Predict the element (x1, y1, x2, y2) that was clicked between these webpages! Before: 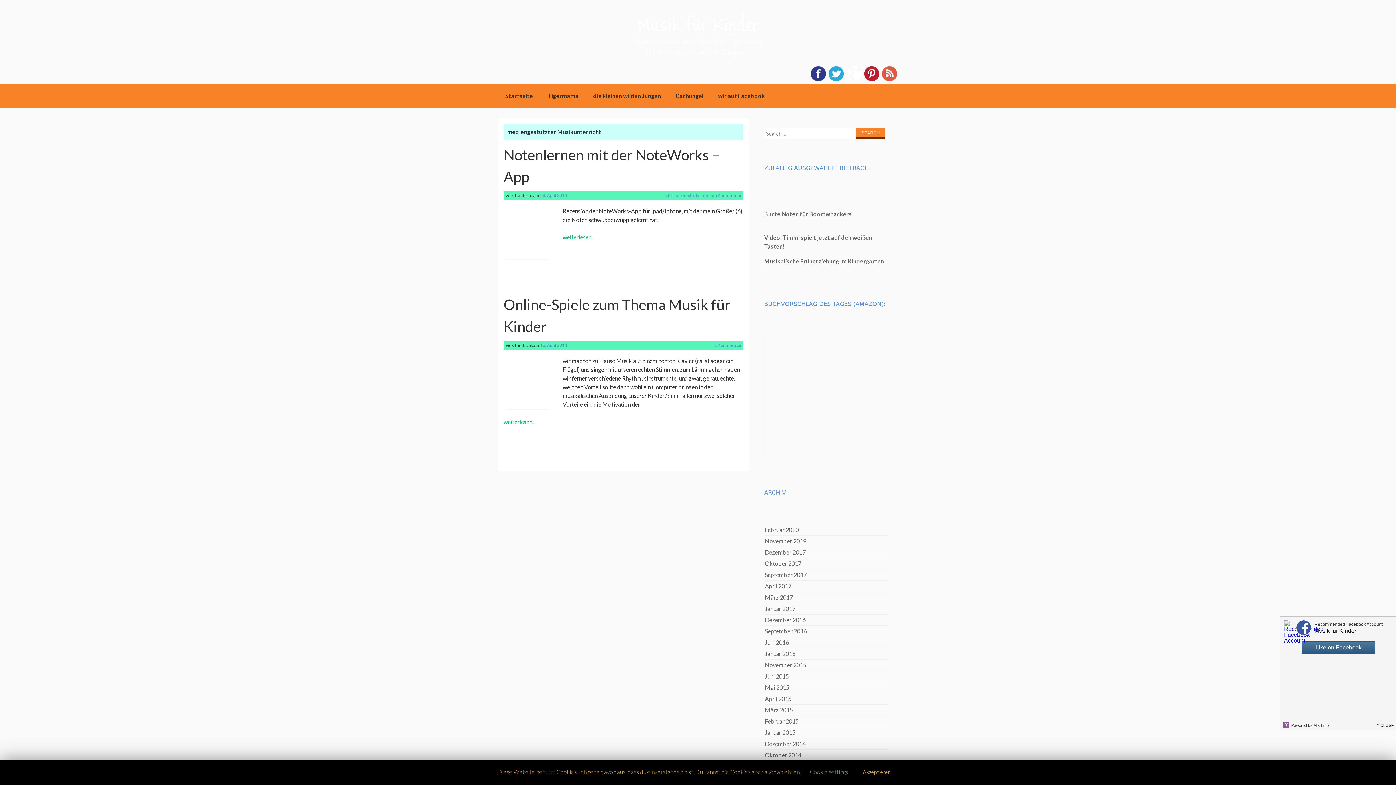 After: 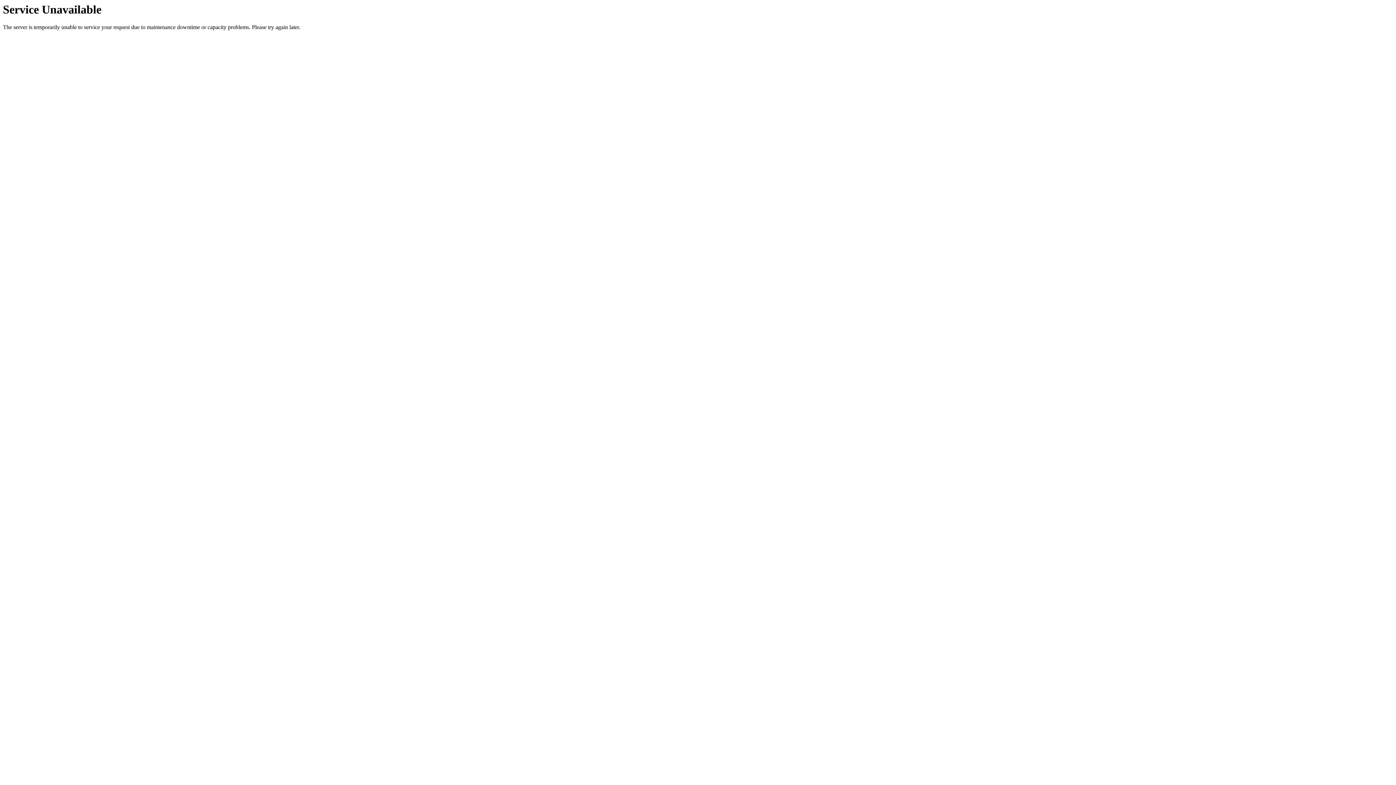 Action: label: Mai 2015 bbox: (765, 682, 789, 693)